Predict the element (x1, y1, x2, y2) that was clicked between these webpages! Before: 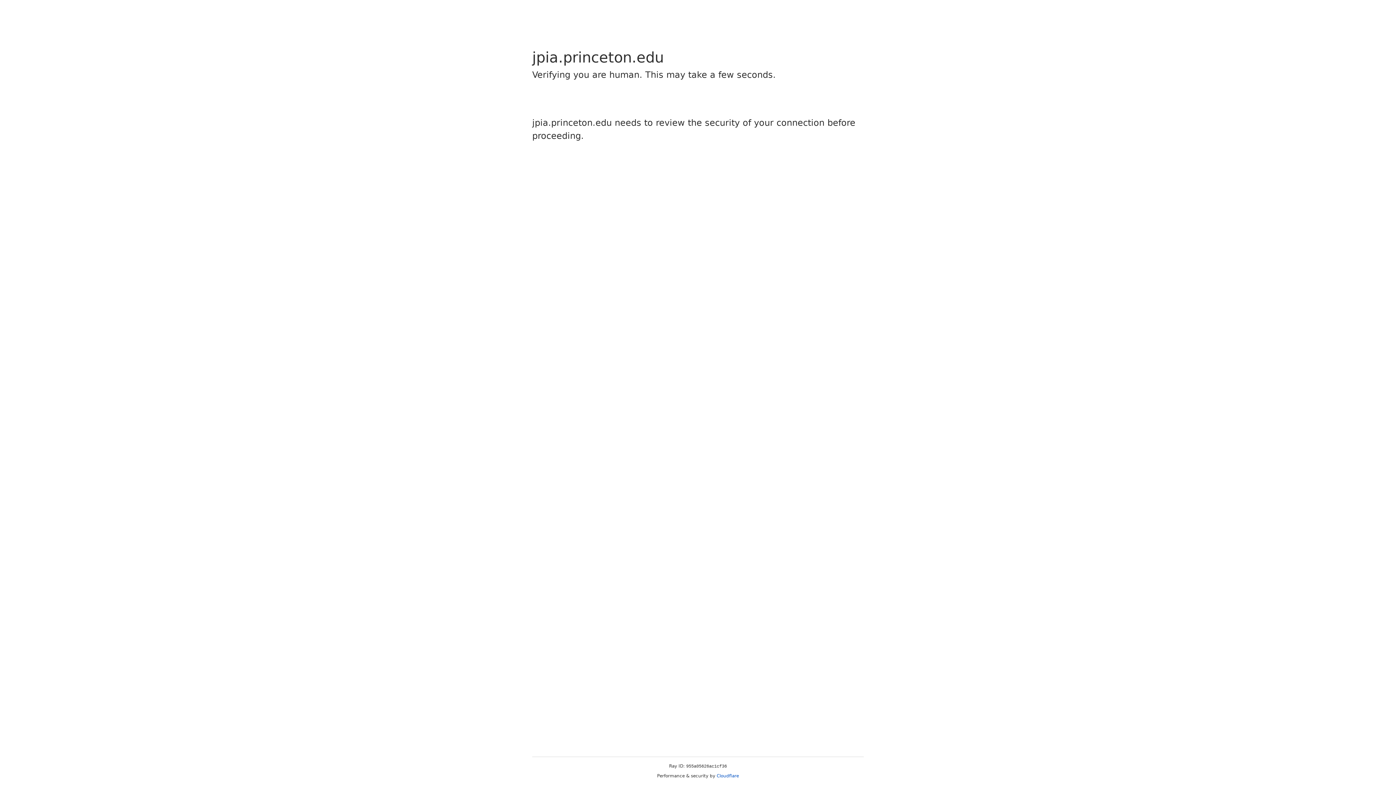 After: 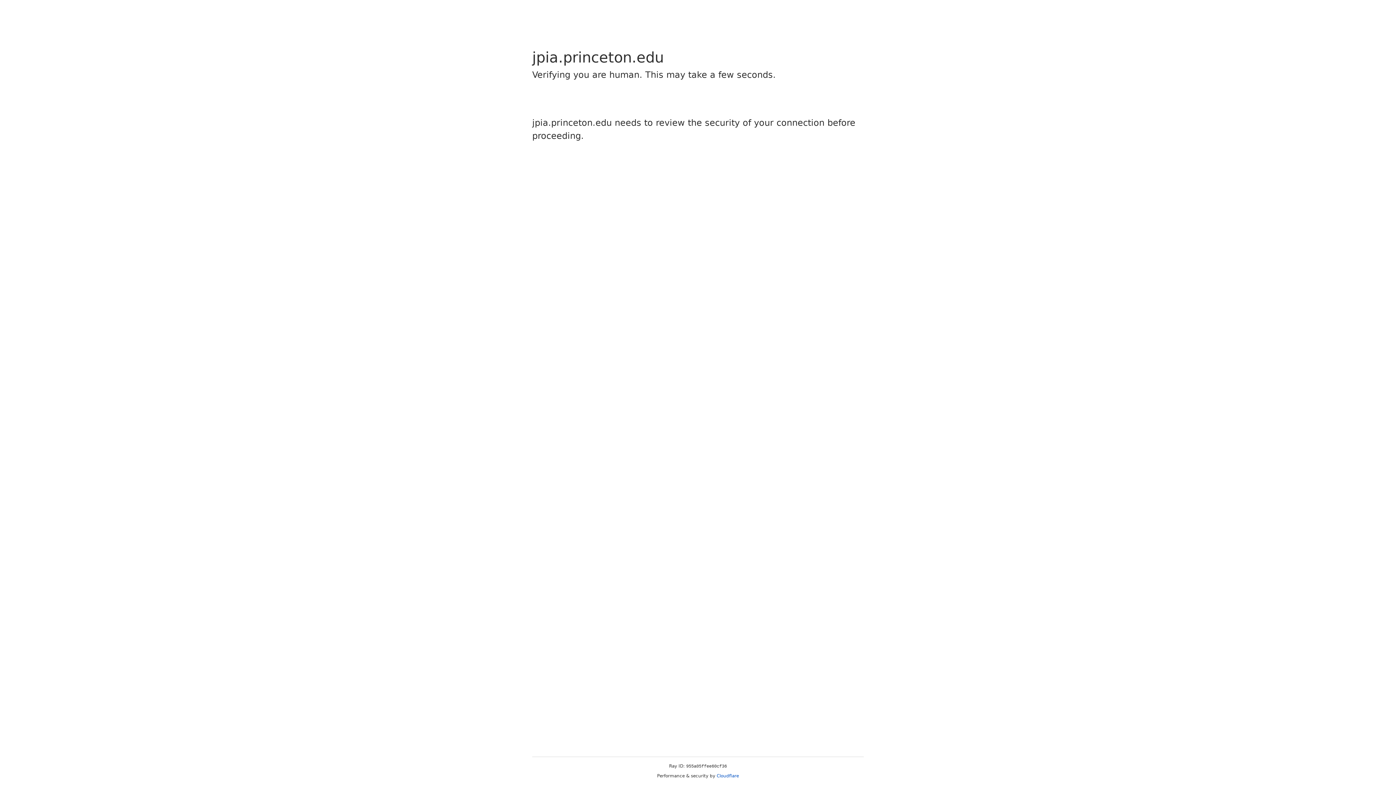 Action: label: Cloudflare bbox: (716, 773, 739, 778)